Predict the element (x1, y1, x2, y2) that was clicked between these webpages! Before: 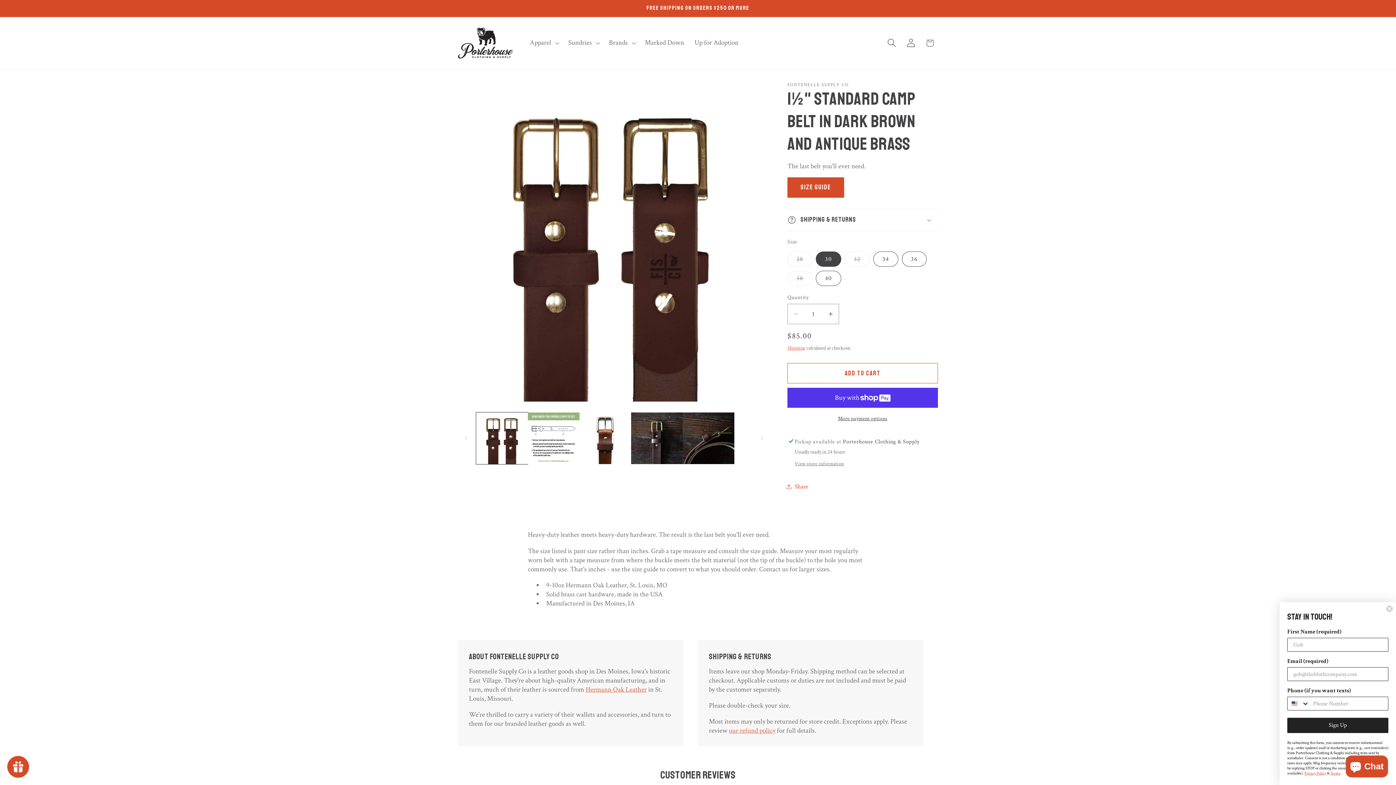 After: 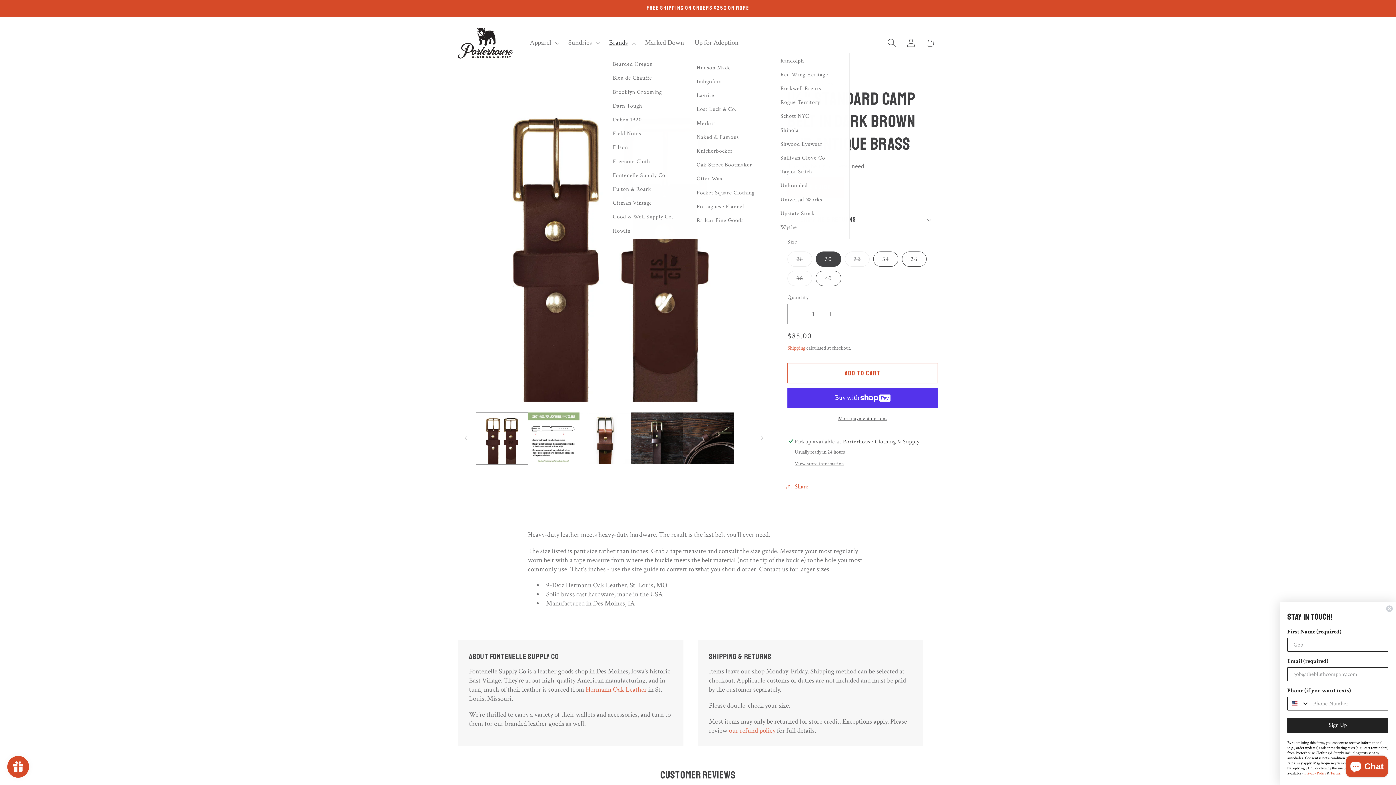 Action: label: Brands bbox: (603, 33, 639, 52)